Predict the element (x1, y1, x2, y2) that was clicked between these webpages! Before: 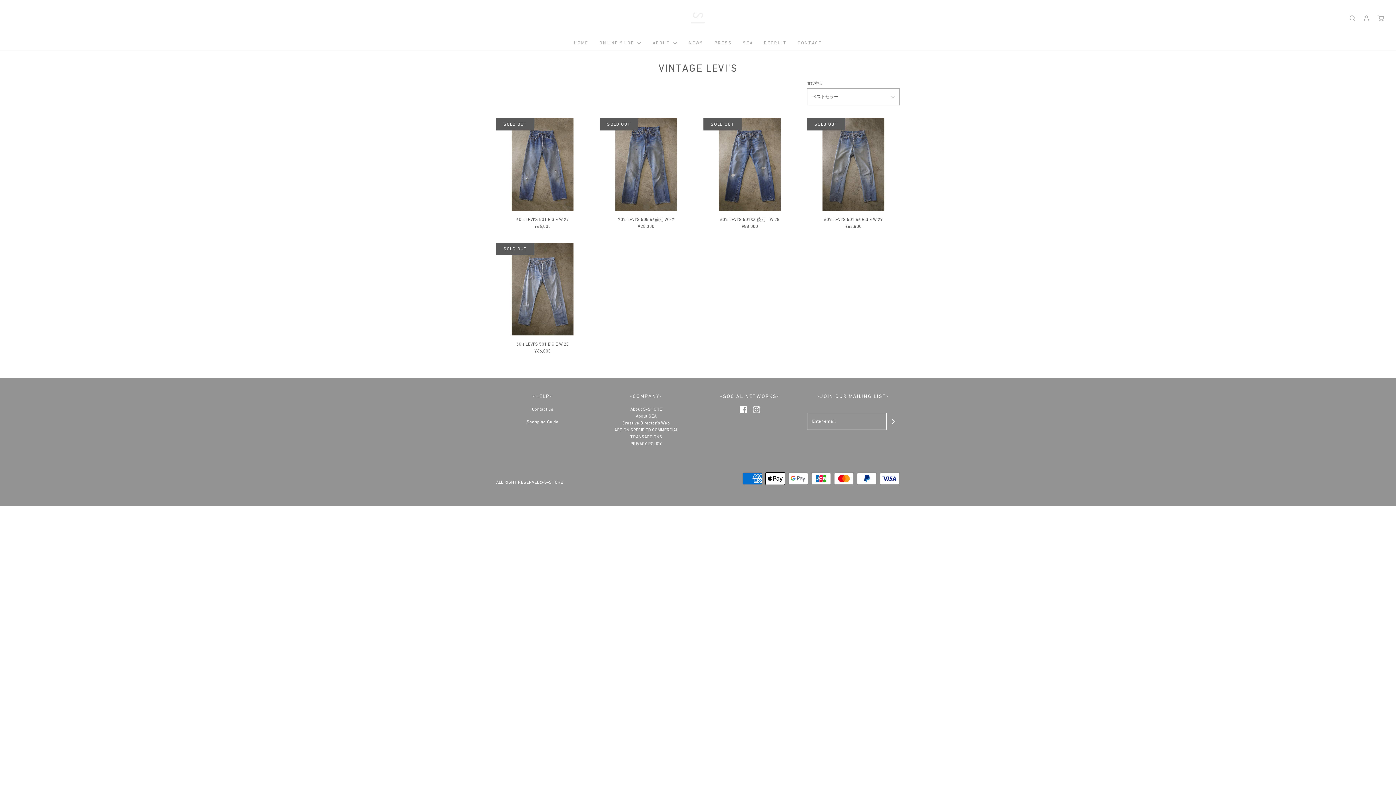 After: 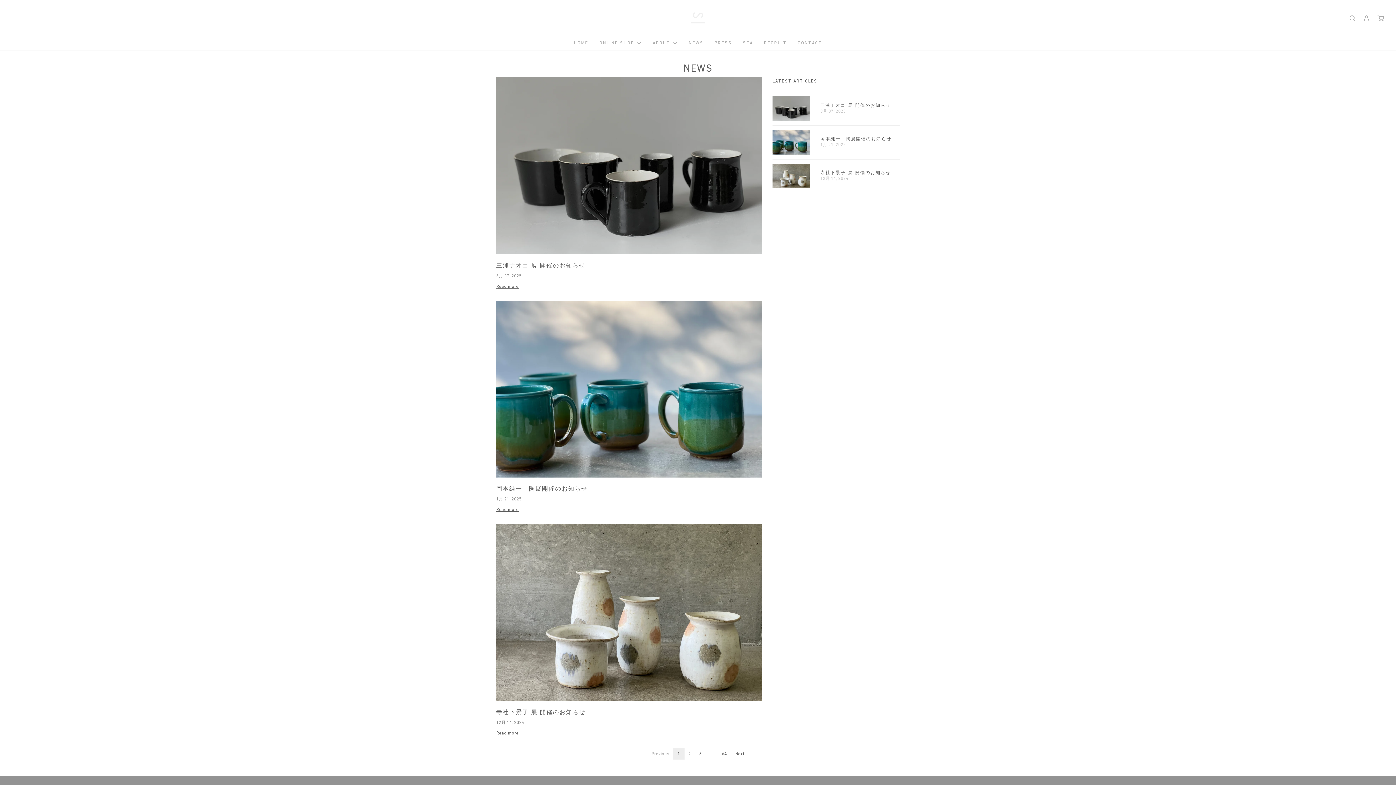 Action: bbox: (688, 36, 703, 50) label: NEWS